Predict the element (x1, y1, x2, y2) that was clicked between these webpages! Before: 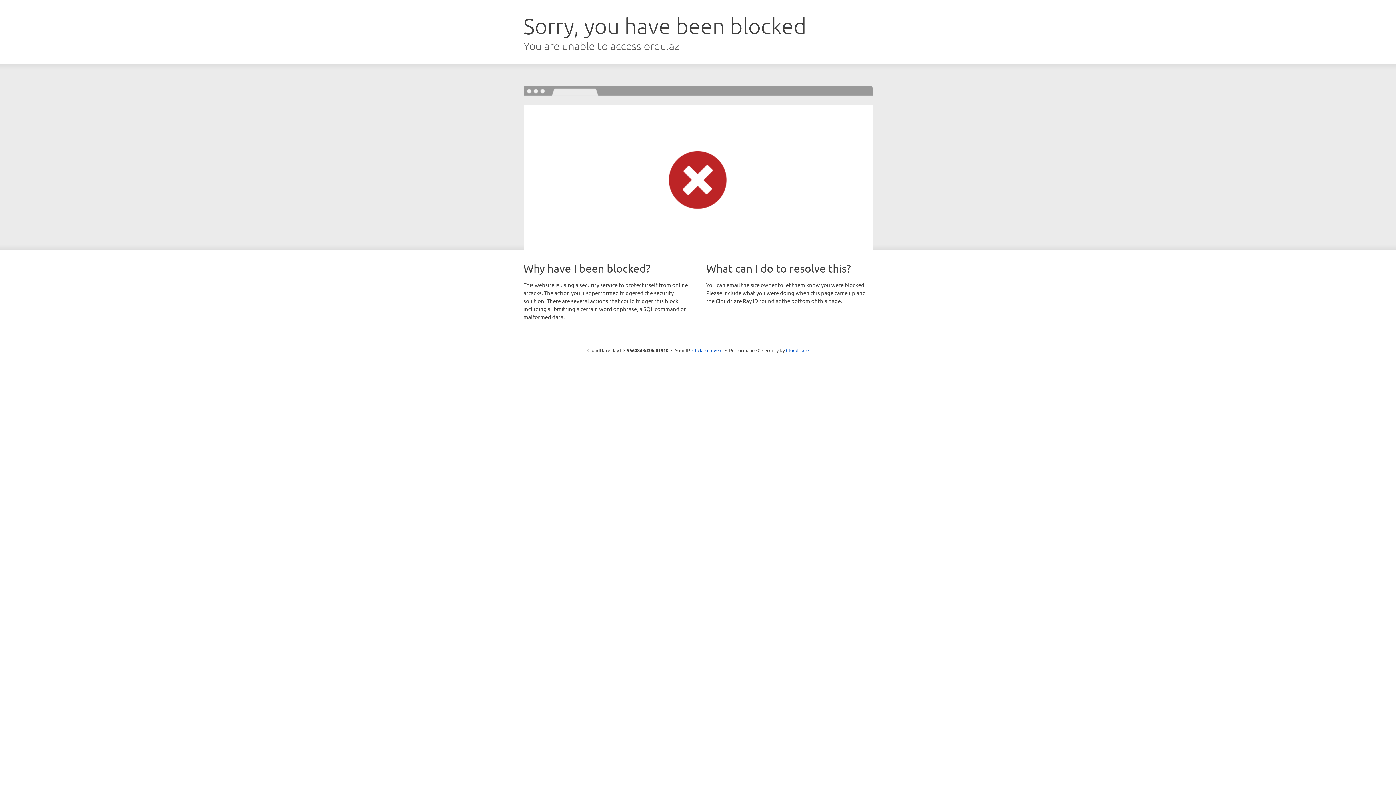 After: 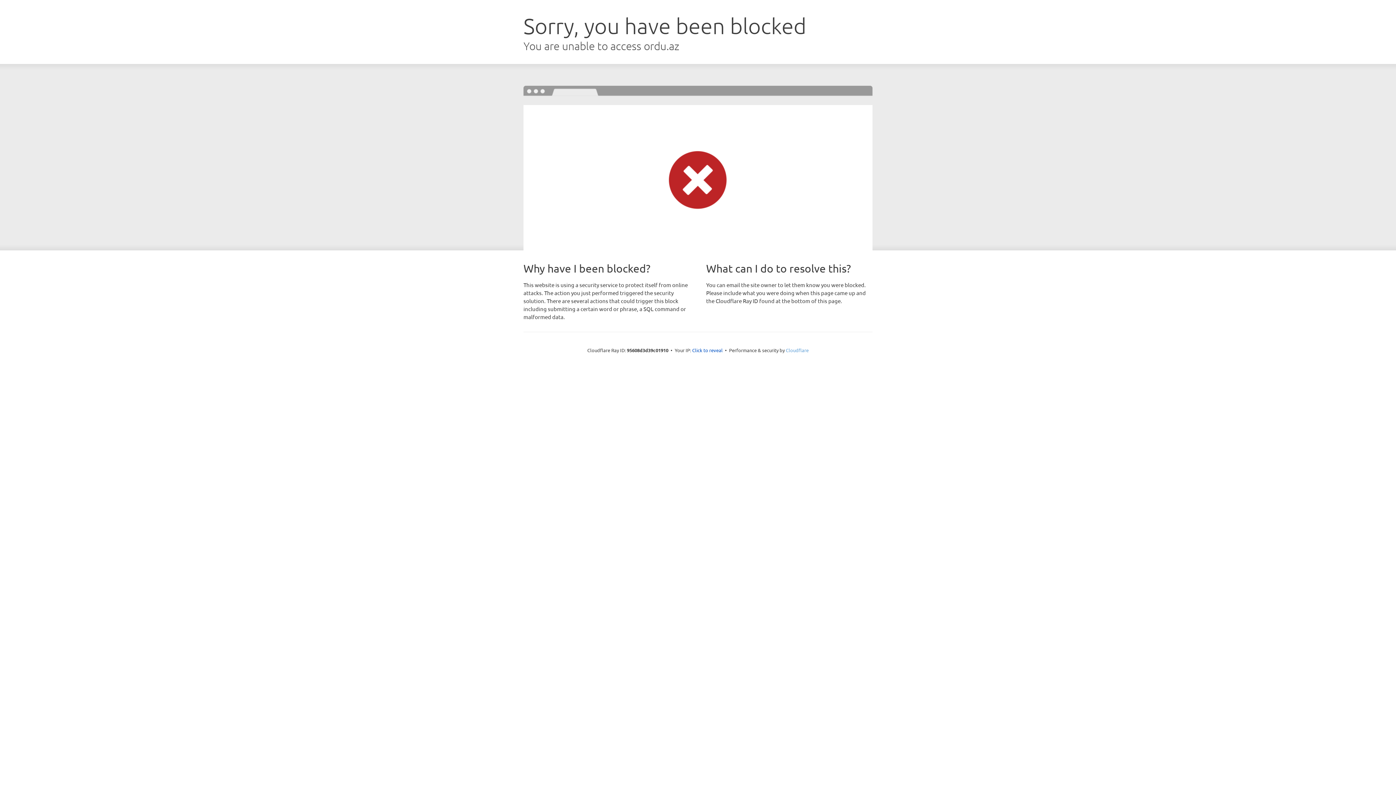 Action: label: Cloudflare bbox: (786, 347, 808, 353)